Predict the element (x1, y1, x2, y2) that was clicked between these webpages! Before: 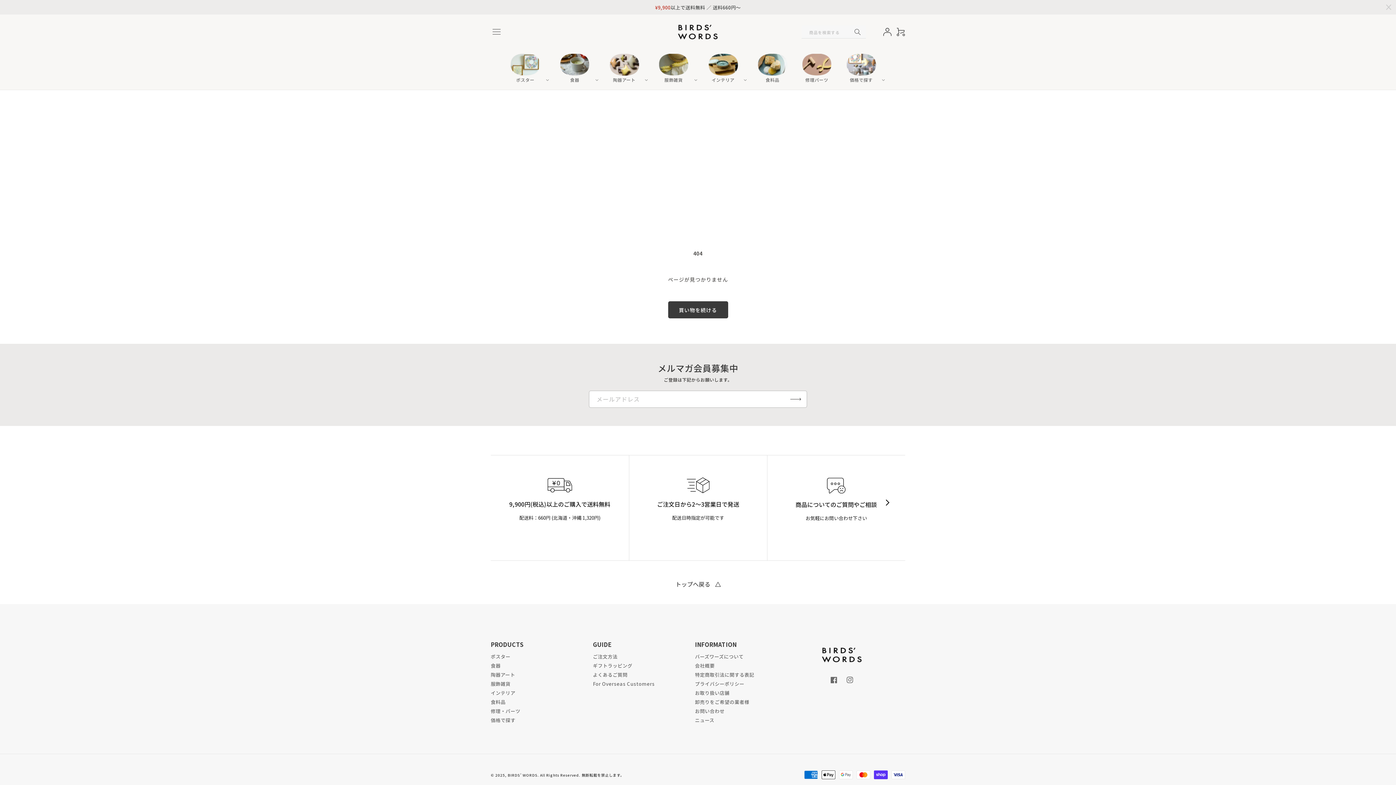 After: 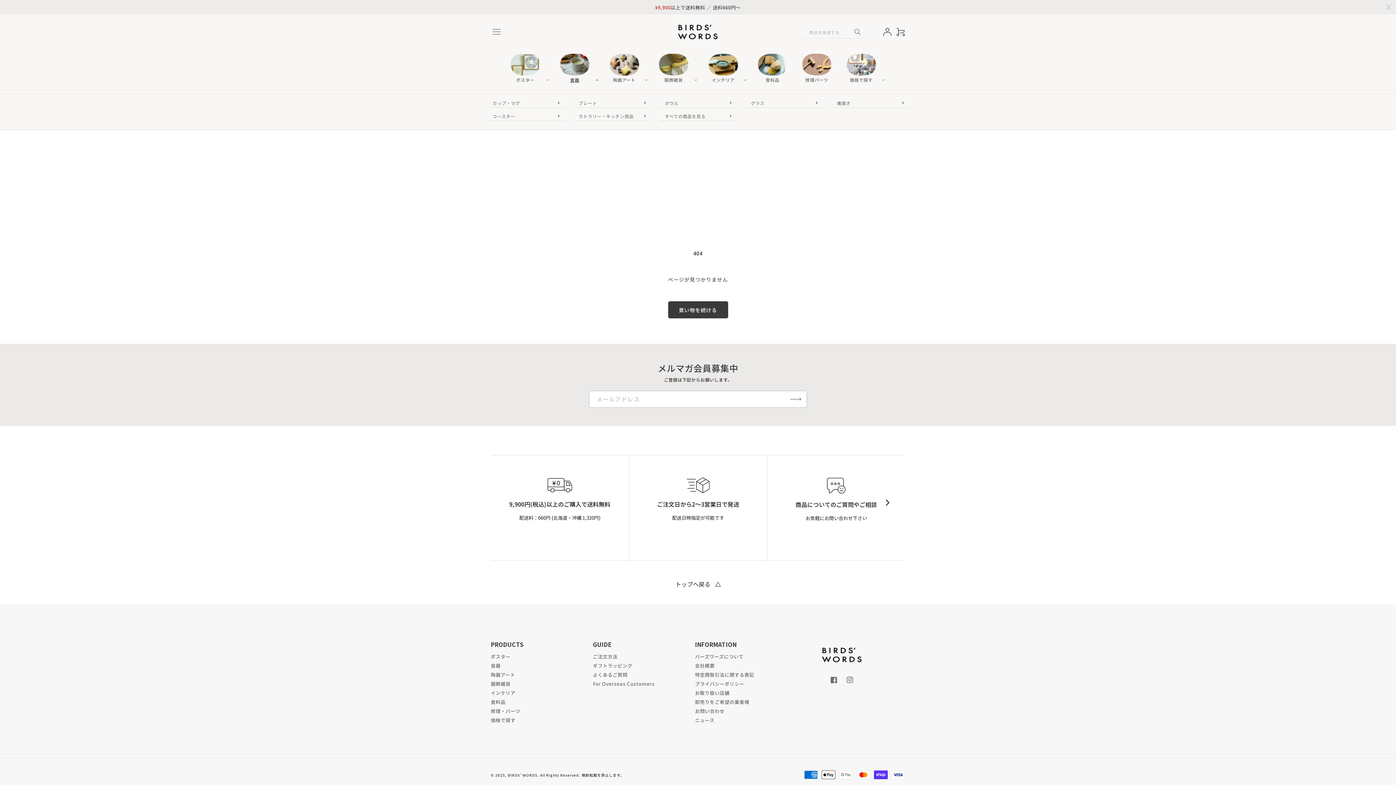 Action: bbox: (552, 39, 602, 67) label: 食器